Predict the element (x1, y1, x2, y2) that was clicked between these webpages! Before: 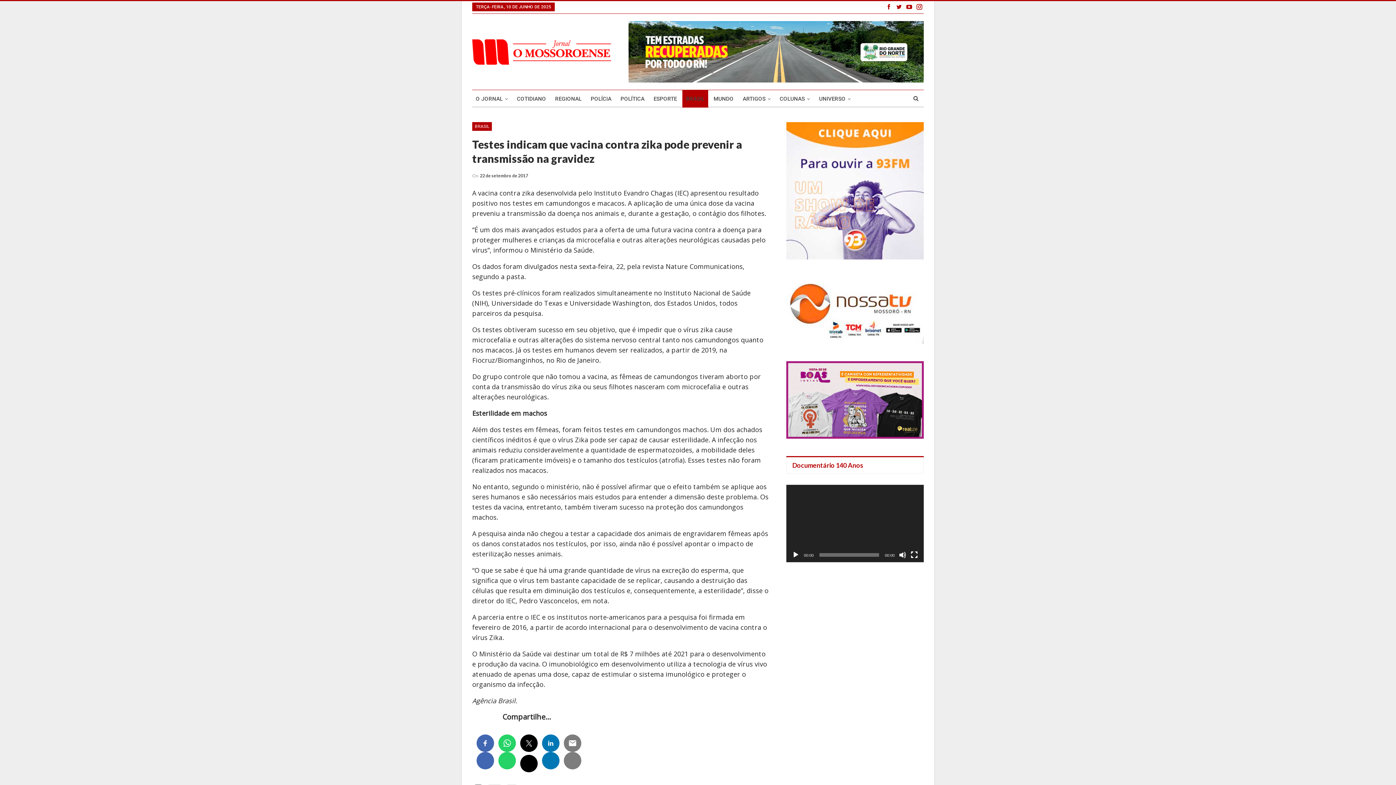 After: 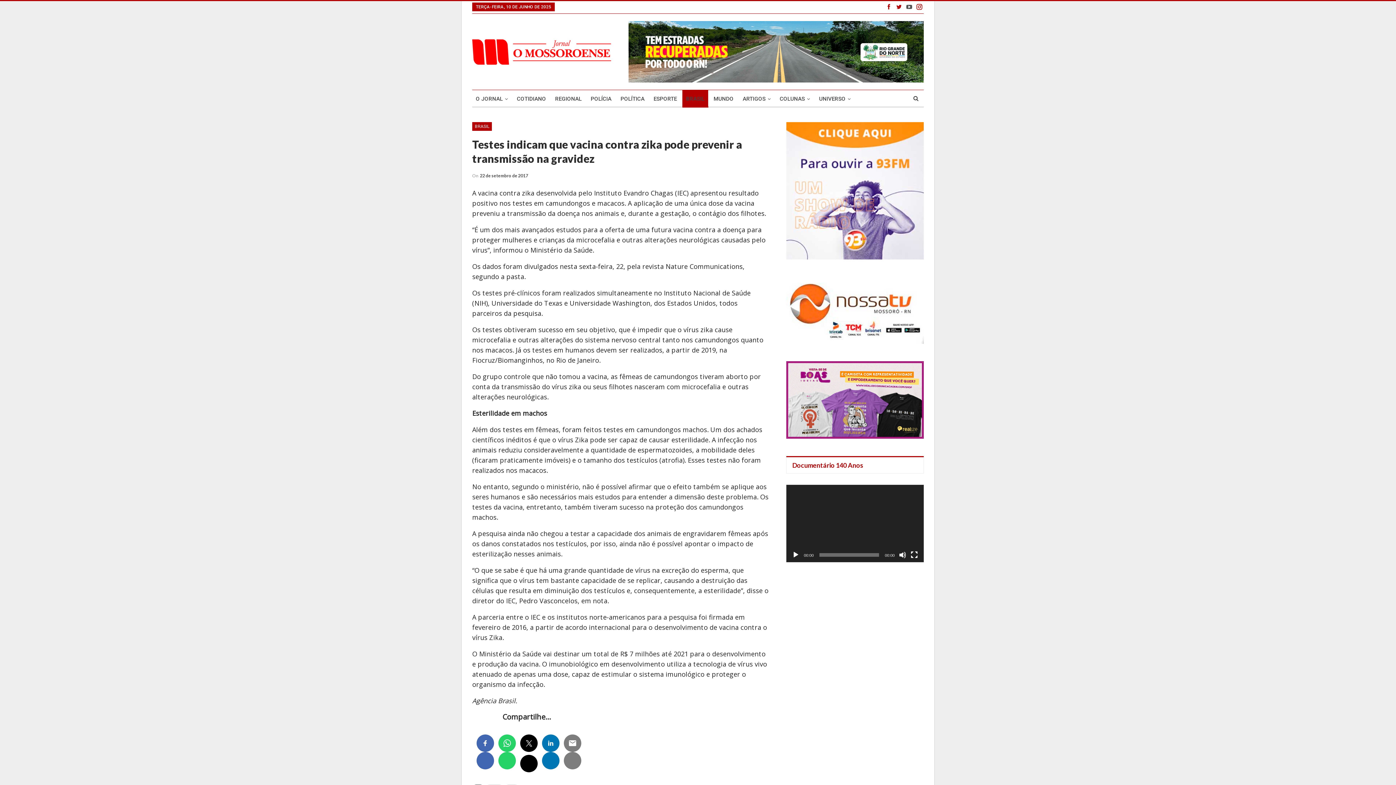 Action: bbox: (905, 3, 913, 9)